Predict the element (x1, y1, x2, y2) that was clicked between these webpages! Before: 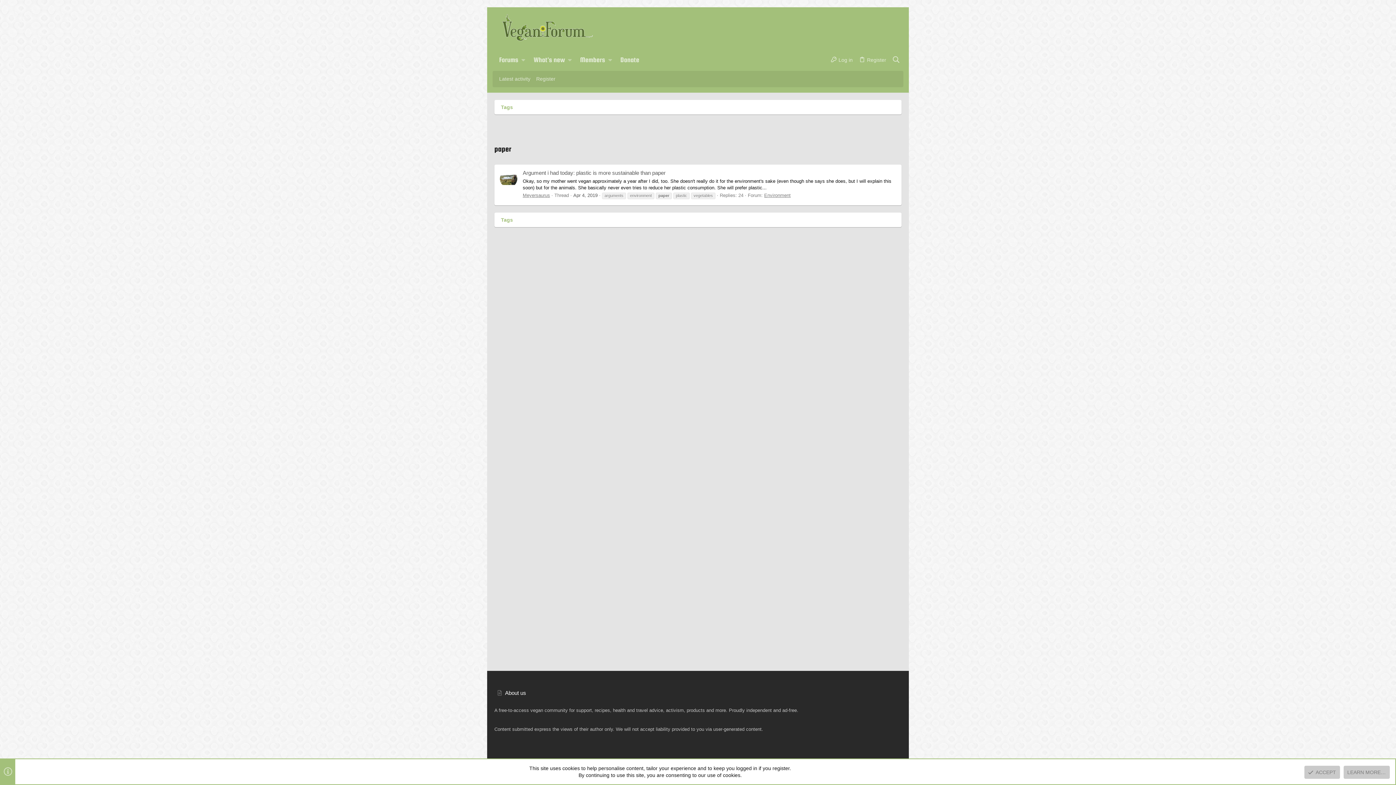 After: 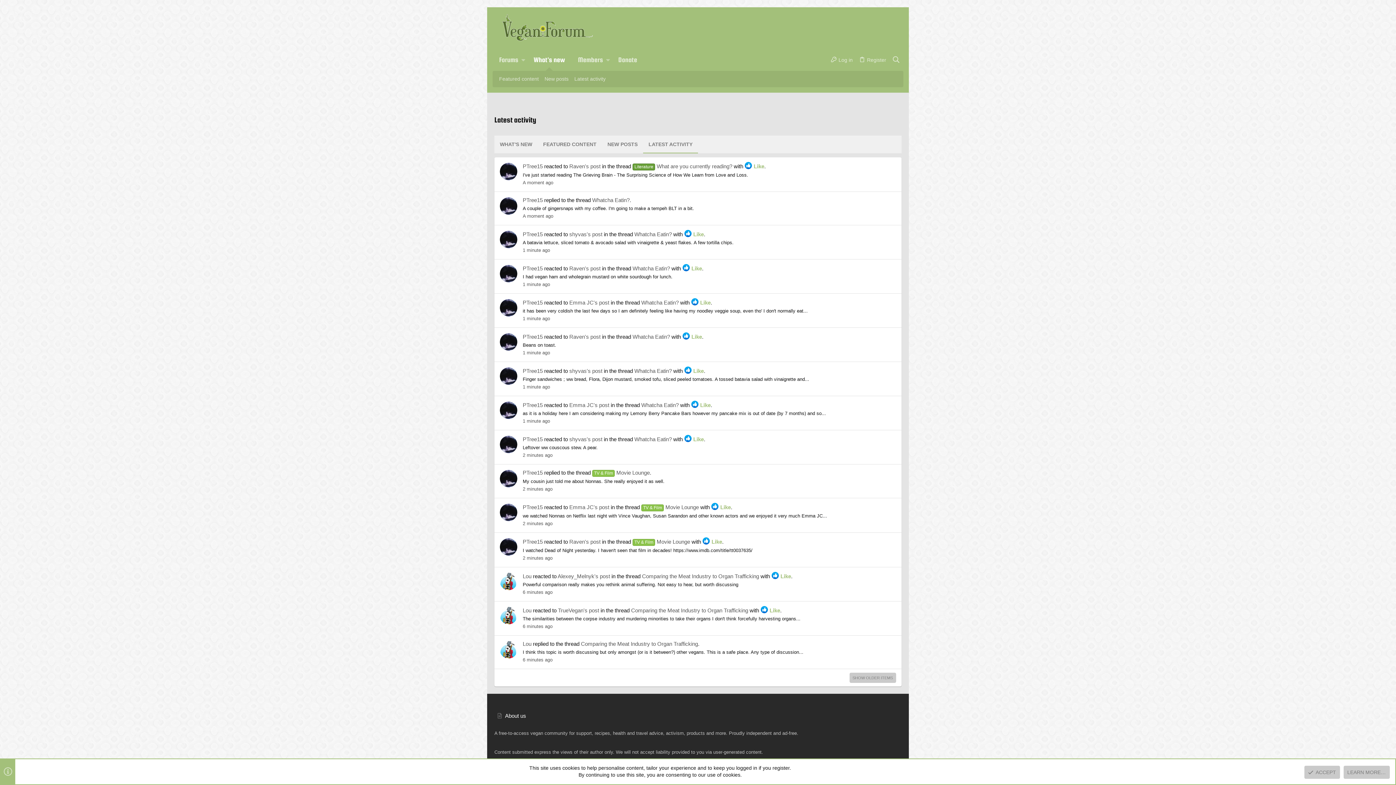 Action: label: Latest activity bbox: (496, 74, 533, 83)